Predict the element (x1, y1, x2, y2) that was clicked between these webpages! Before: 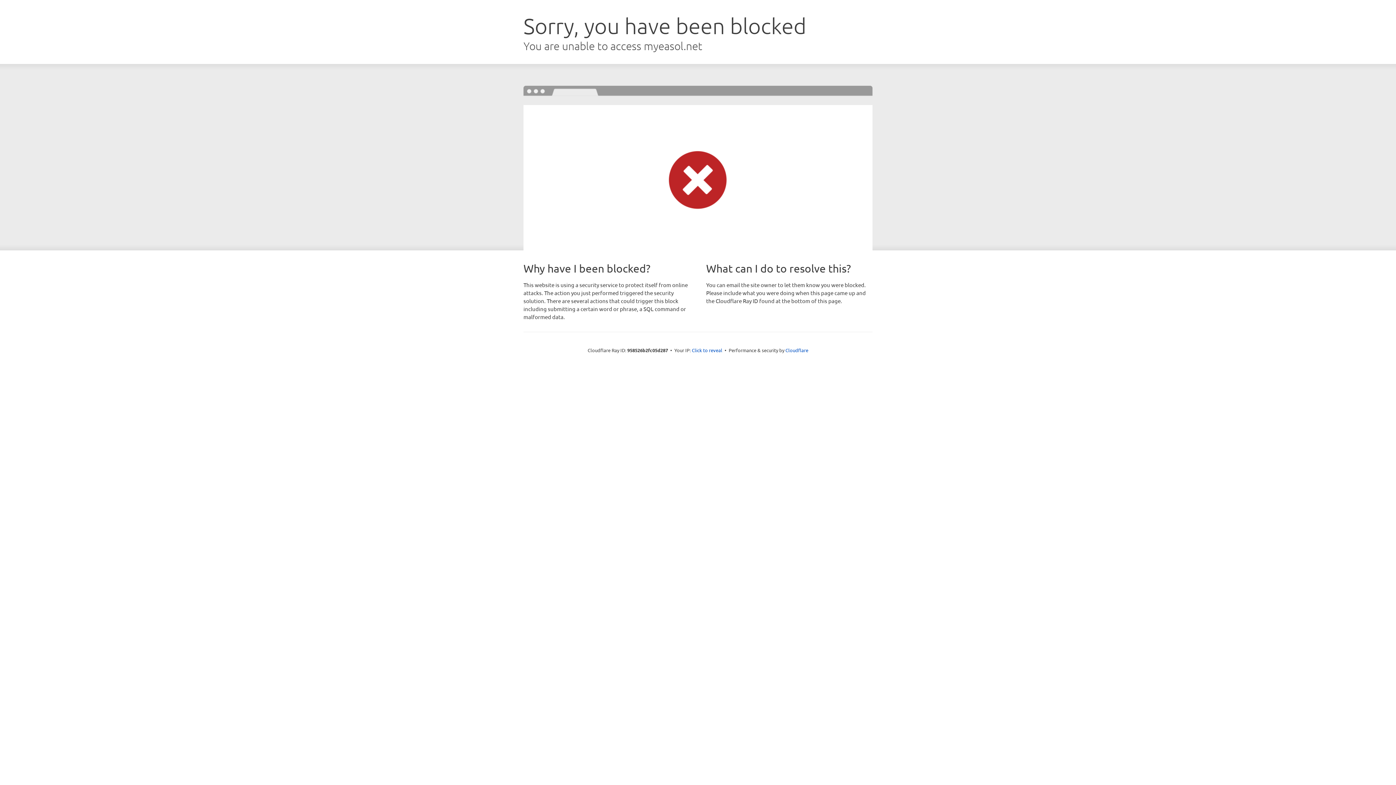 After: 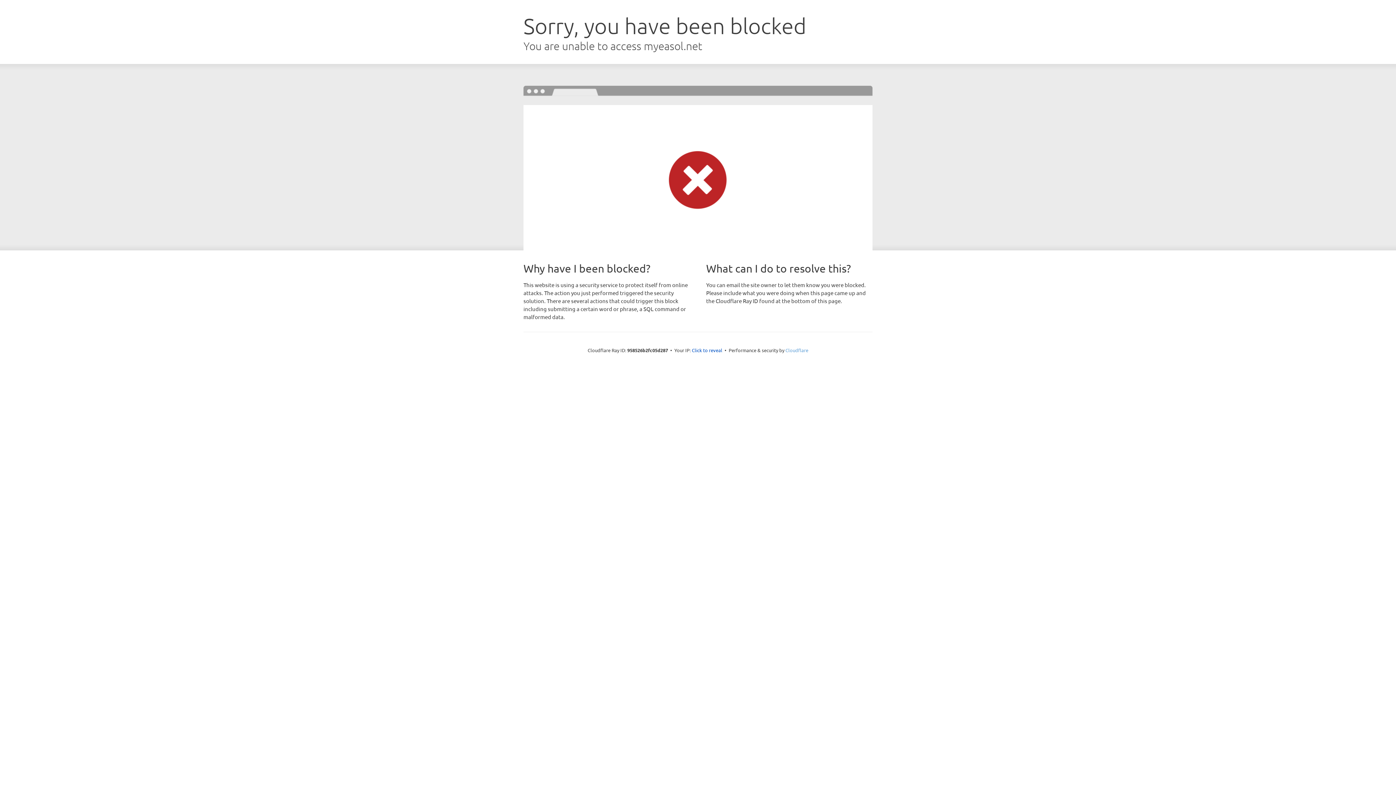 Action: label: Cloudflare bbox: (785, 347, 808, 353)